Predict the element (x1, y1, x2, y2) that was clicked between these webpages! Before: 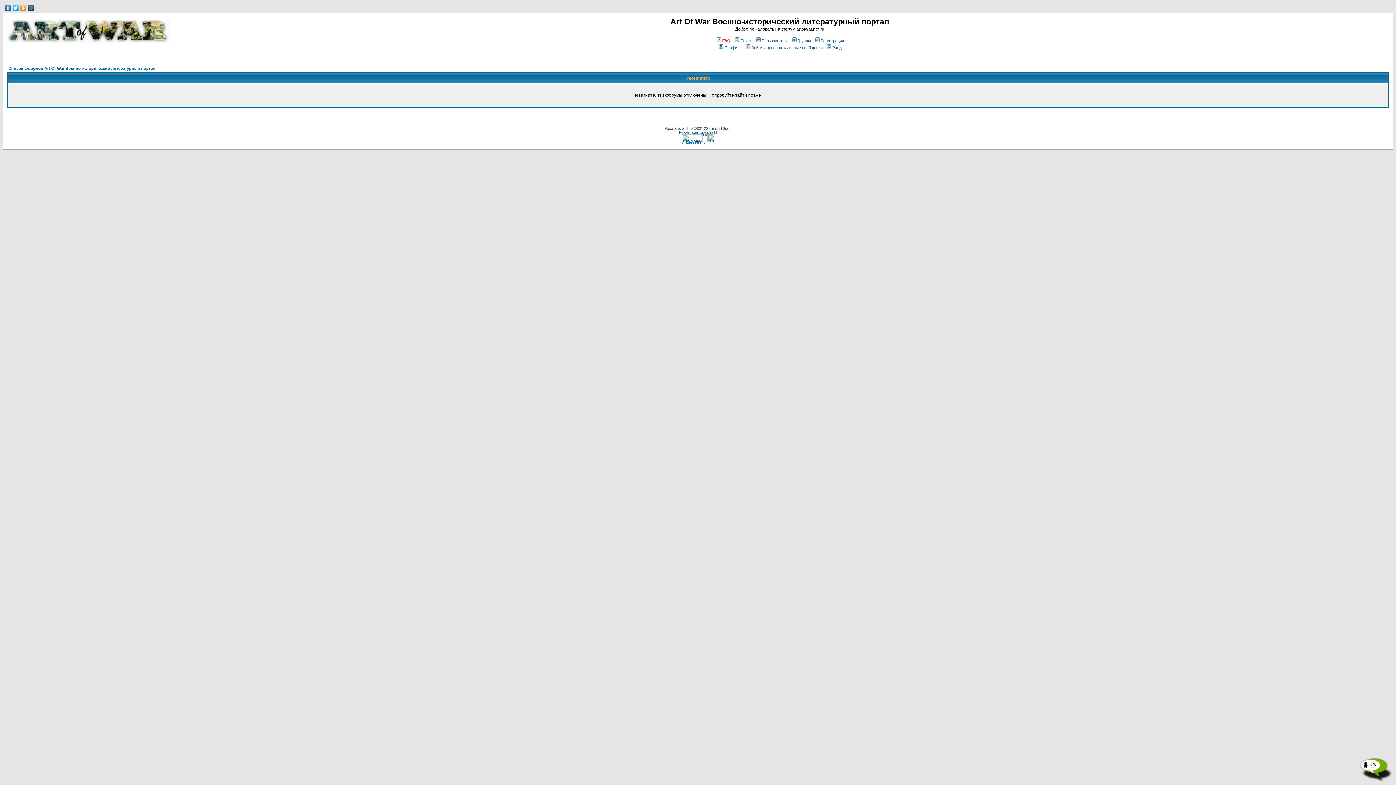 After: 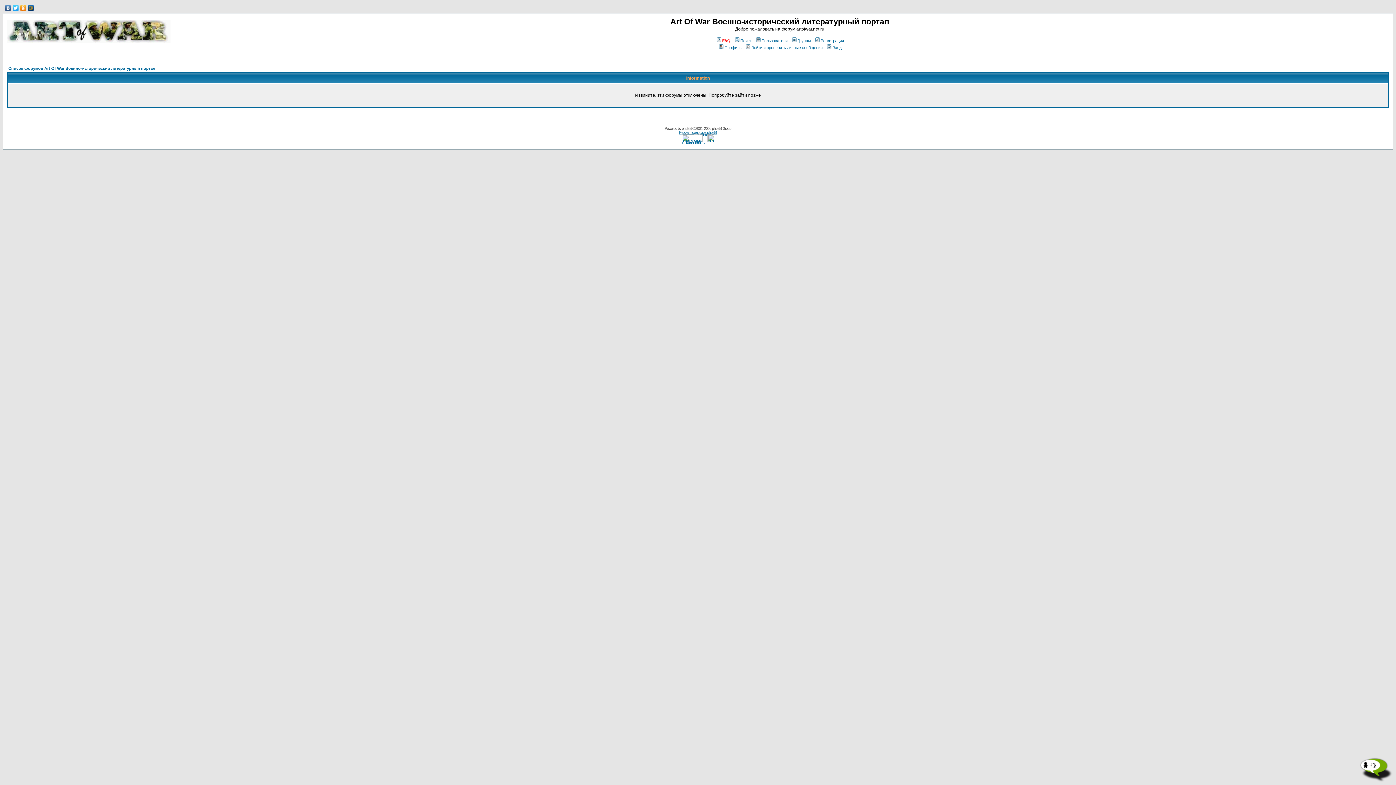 Action: label: Группы bbox: (791, 38, 811, 42)